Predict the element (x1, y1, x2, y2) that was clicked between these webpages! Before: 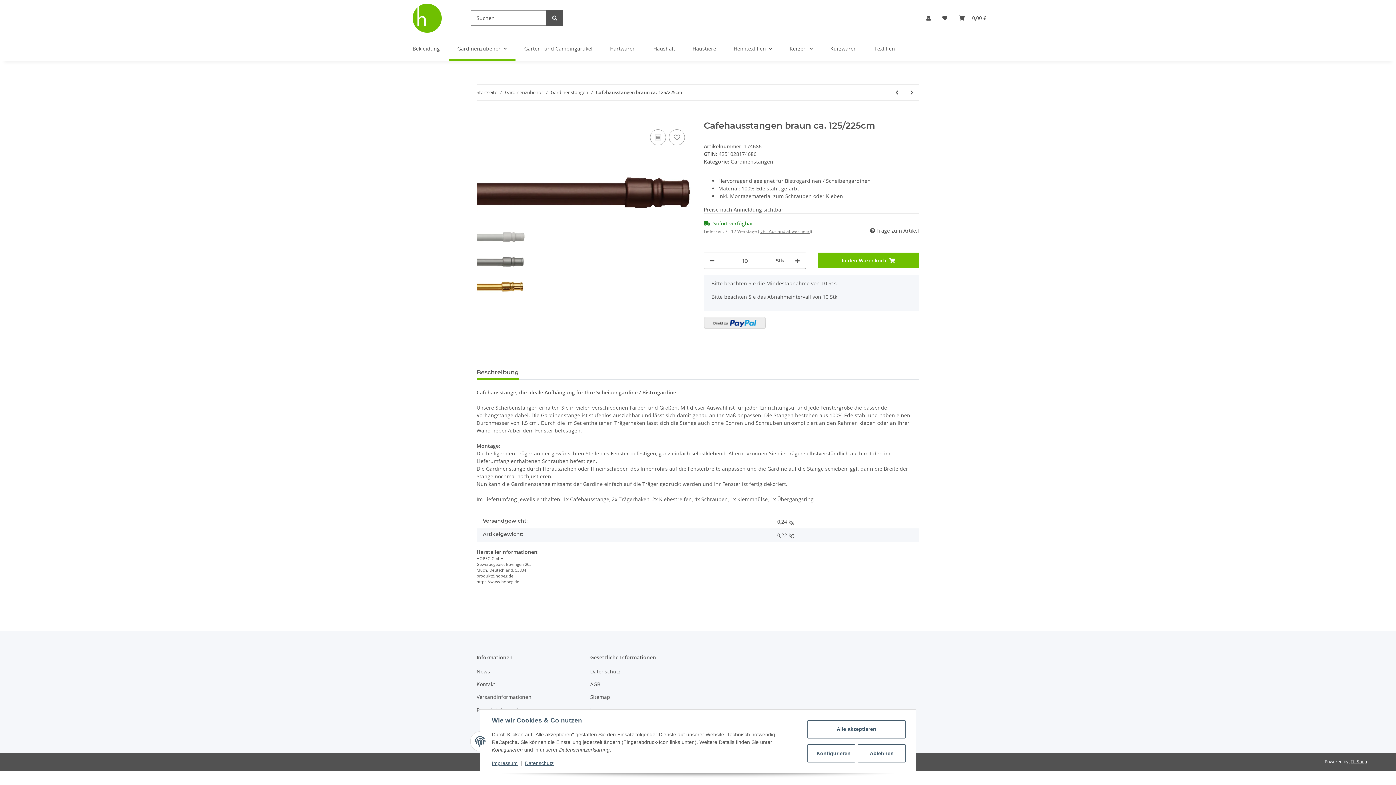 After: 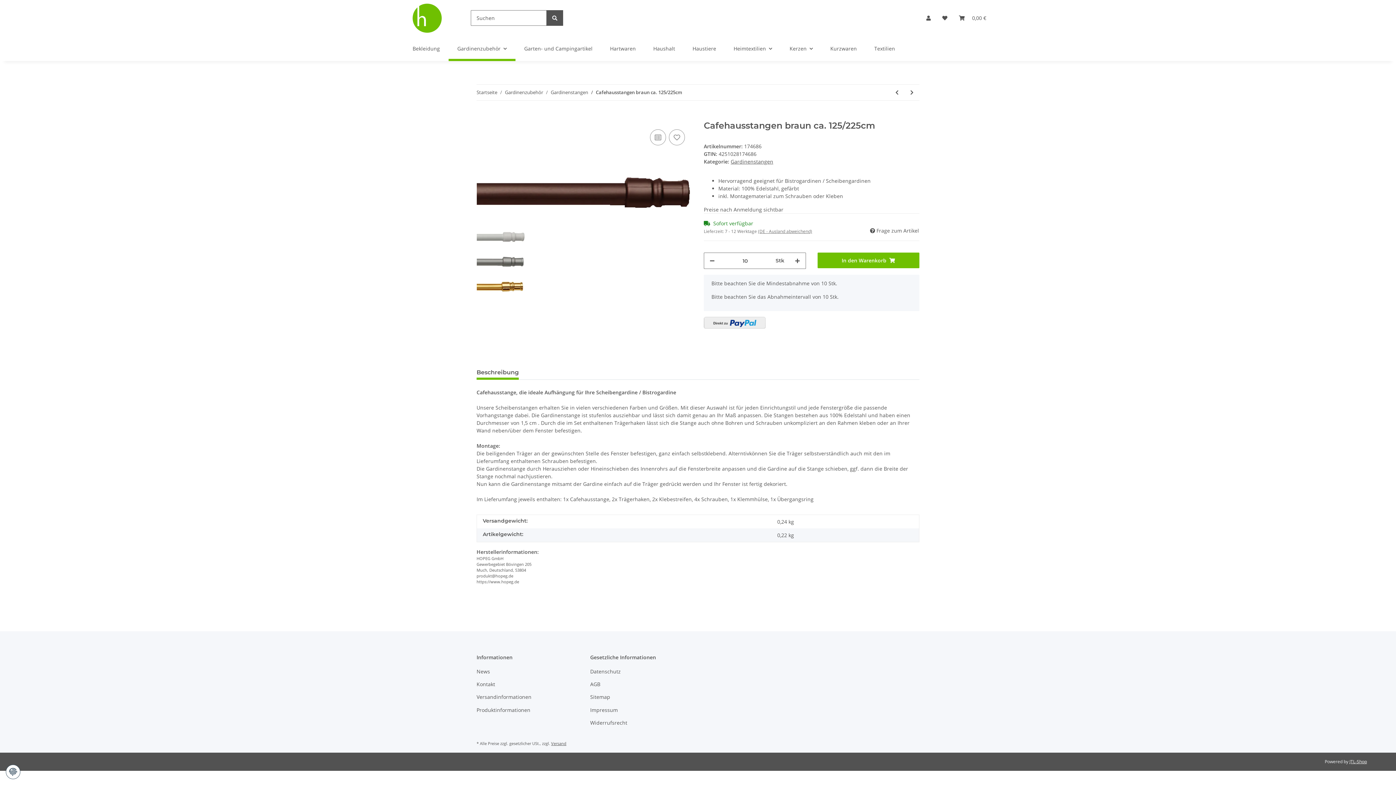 Action: bbox: (858, 744, 905, 762) label: Ablehnen